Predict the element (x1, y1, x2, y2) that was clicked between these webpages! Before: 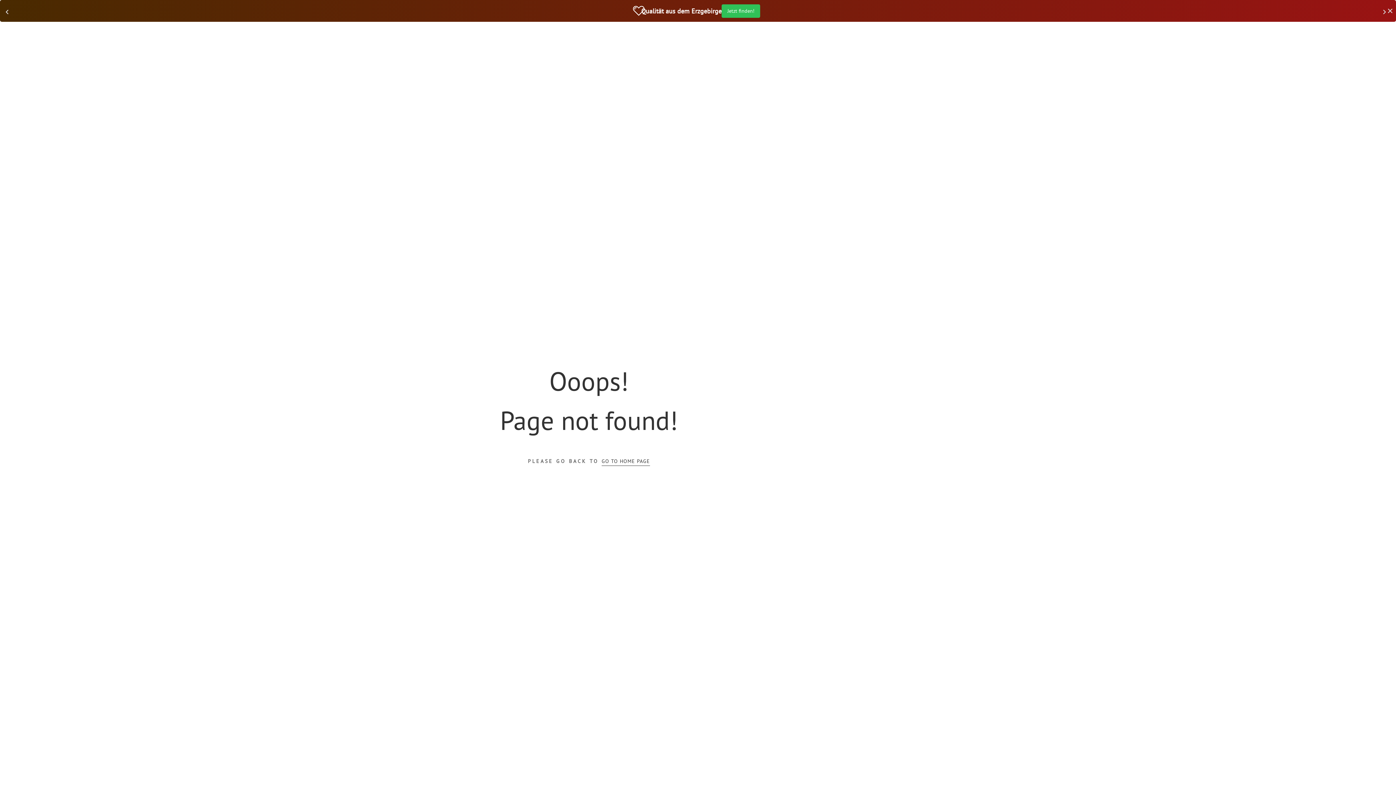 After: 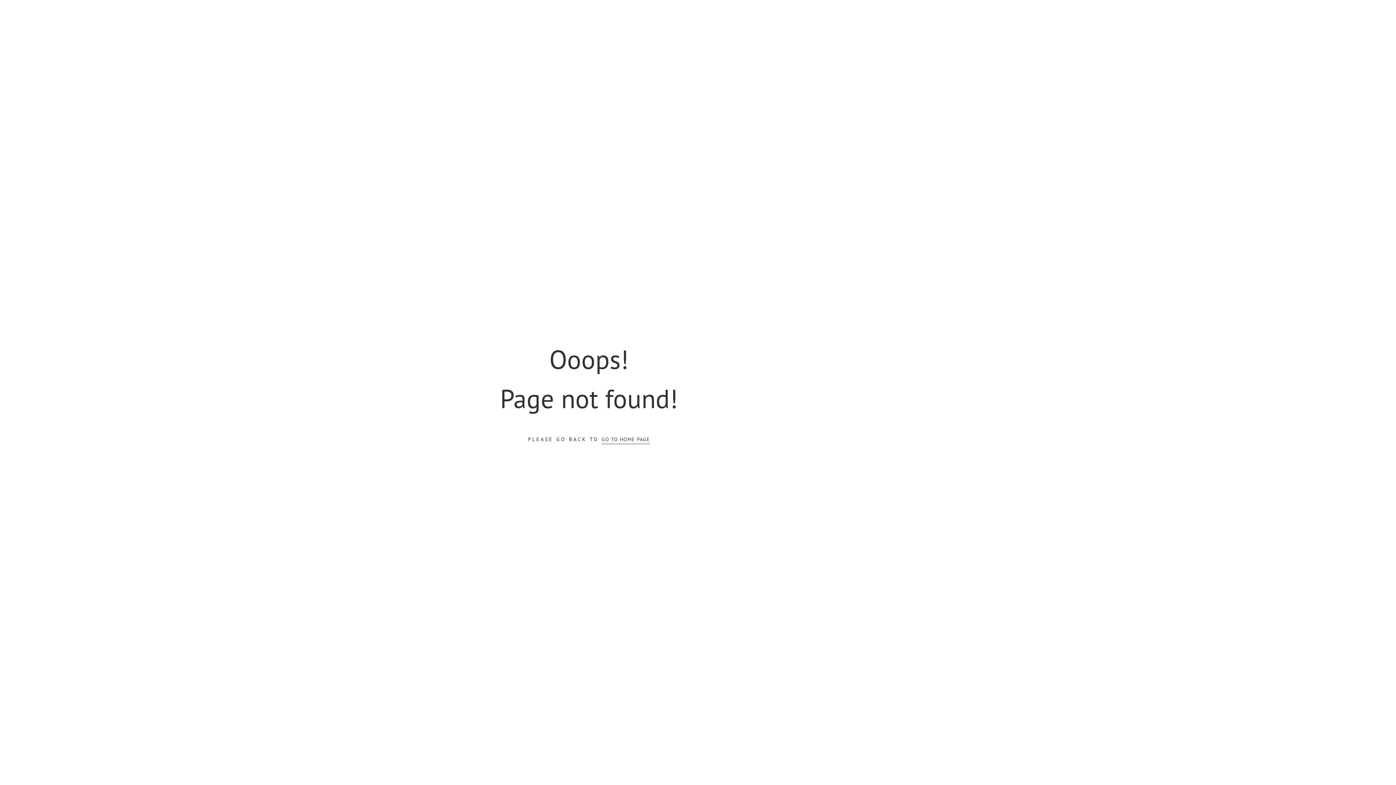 Action: bbox: (1388, 8, 1392, 13)